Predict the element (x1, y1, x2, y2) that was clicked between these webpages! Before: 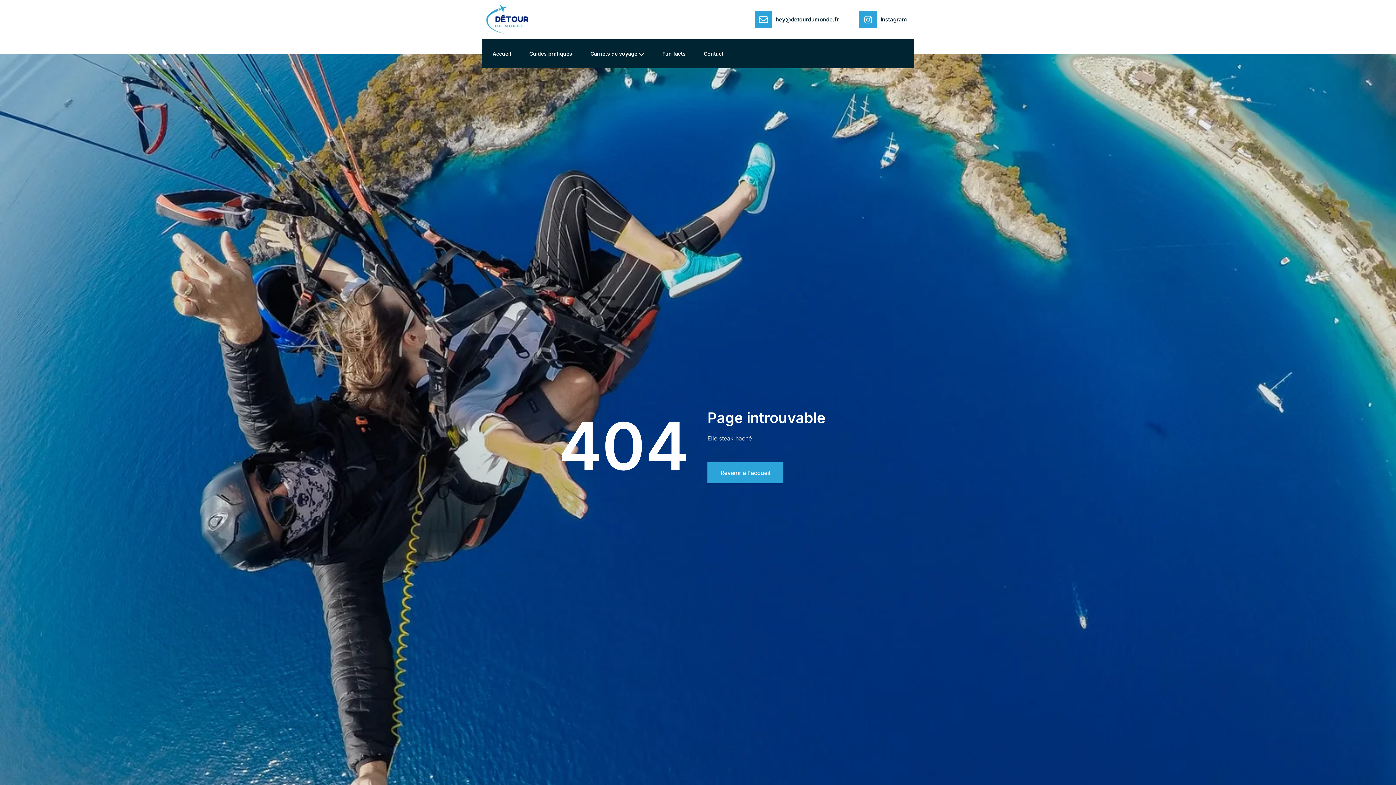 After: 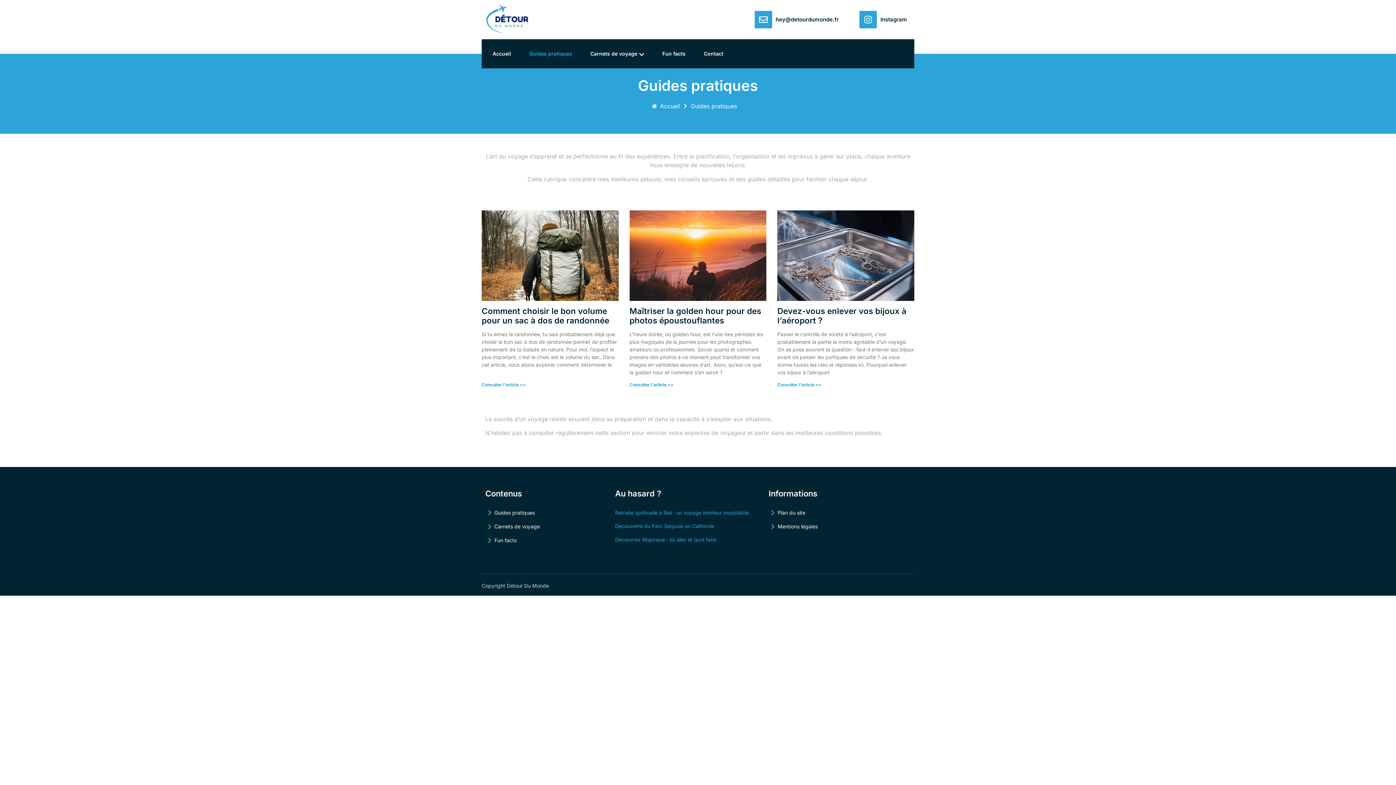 Action: bbox: (518, 39, 579, 68) label: Guides pratiques